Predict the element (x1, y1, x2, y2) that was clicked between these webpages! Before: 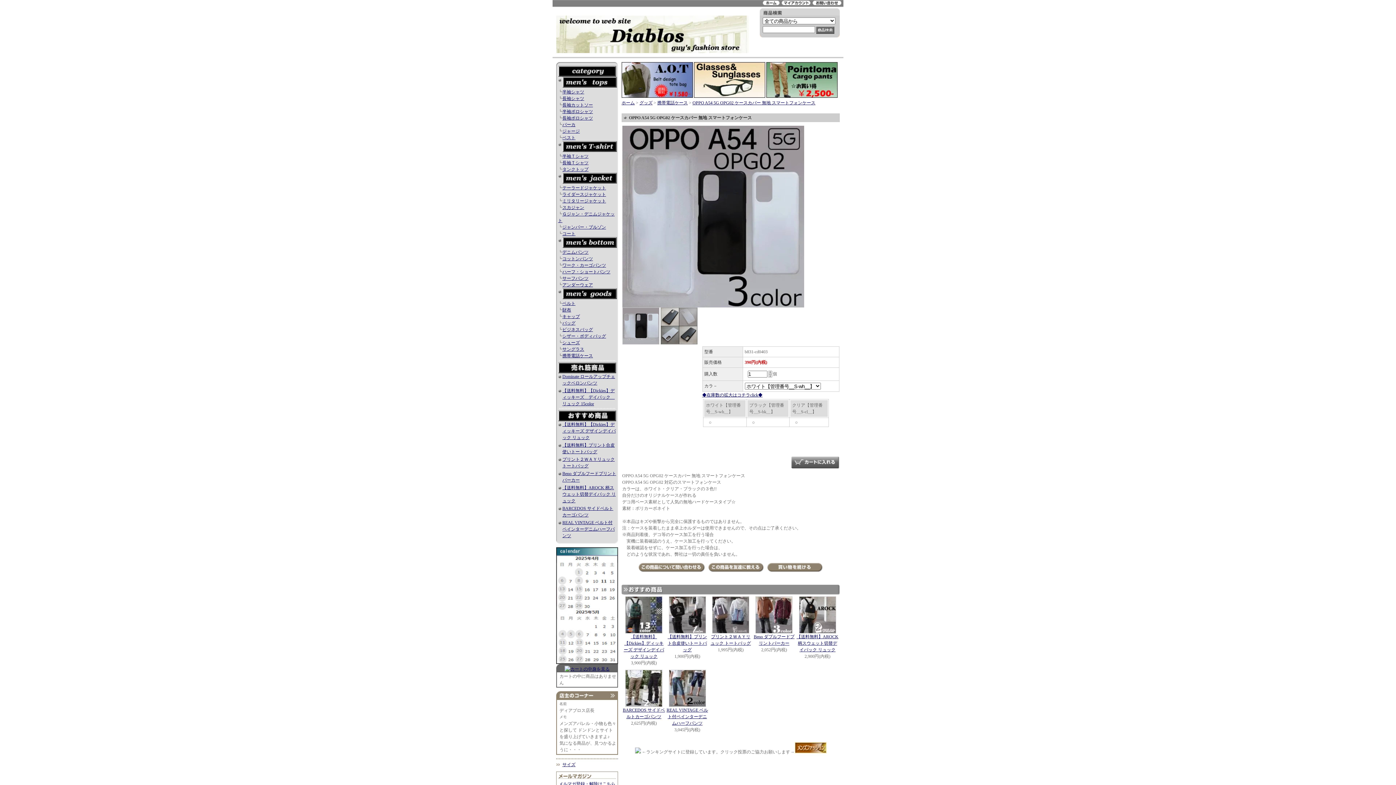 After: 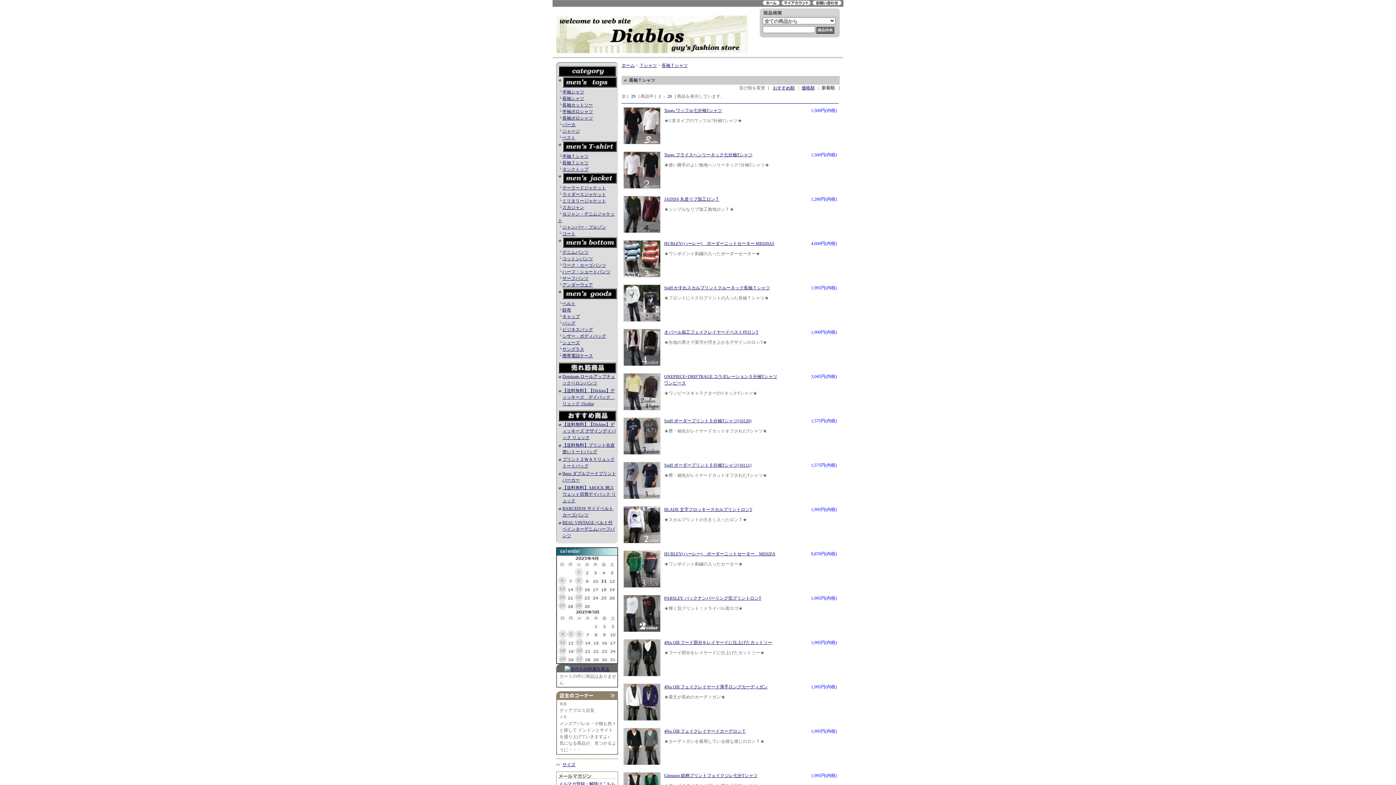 Action: label: 長袖Ｔシャツ bbox: (562, 160, 588, 165)